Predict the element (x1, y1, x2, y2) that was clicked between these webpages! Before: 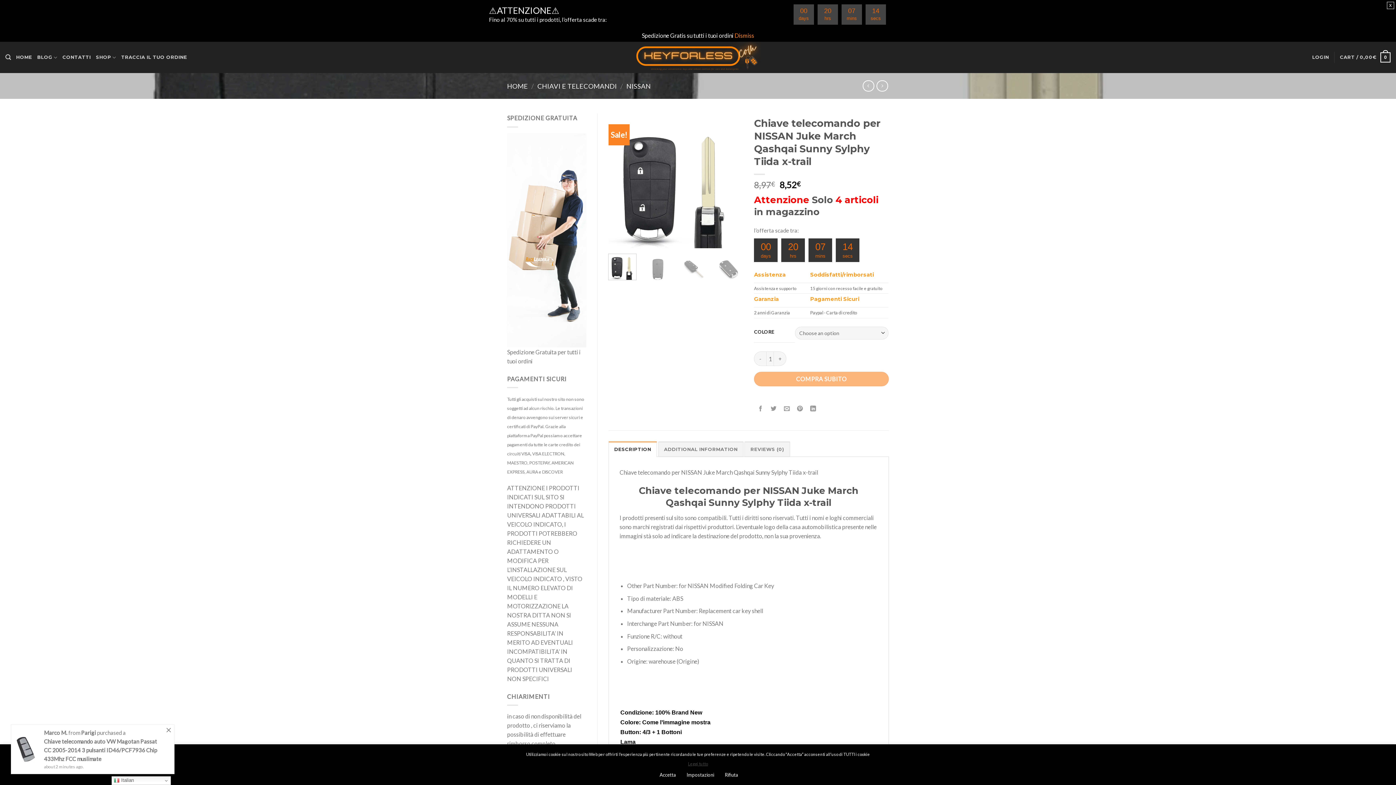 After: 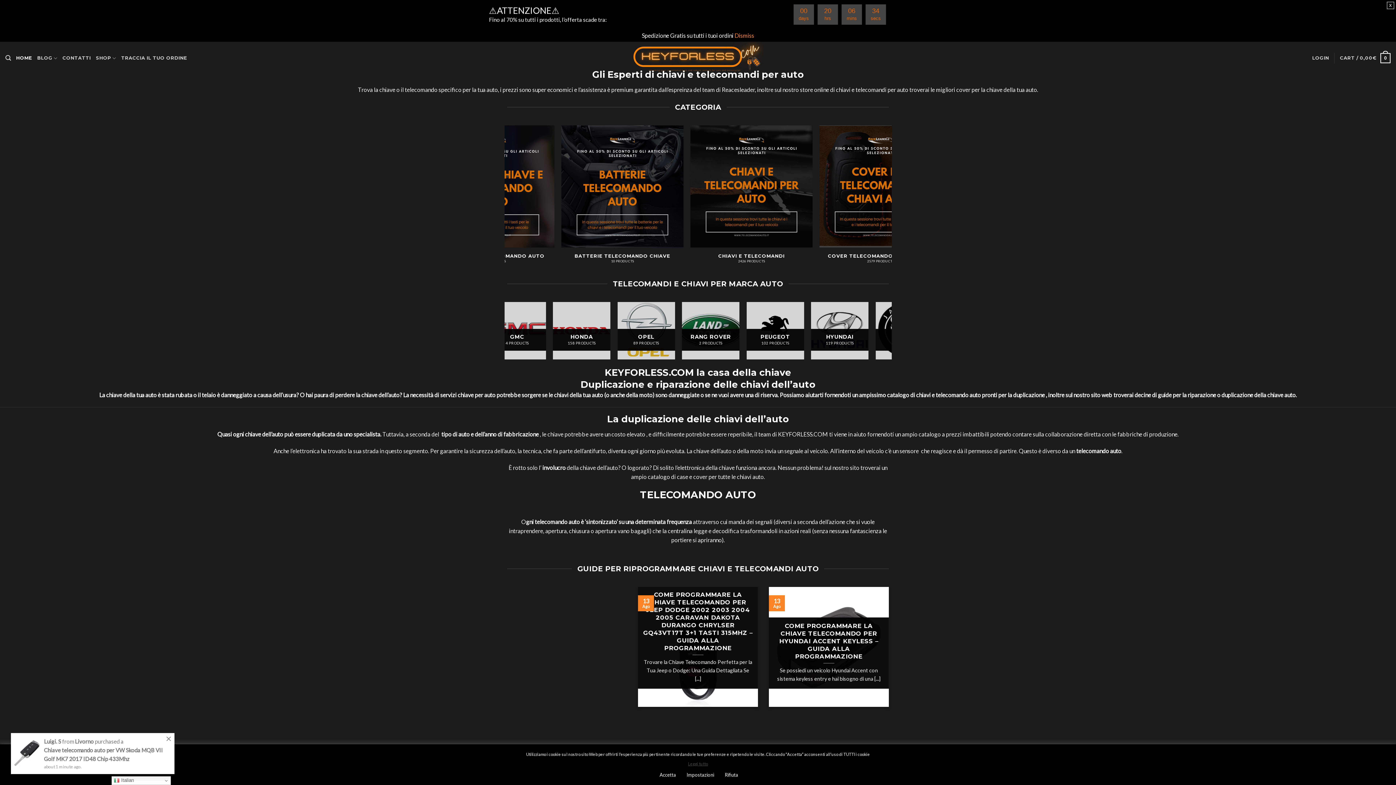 Action: bbox: (16, 50, 32, 64) label: HOME